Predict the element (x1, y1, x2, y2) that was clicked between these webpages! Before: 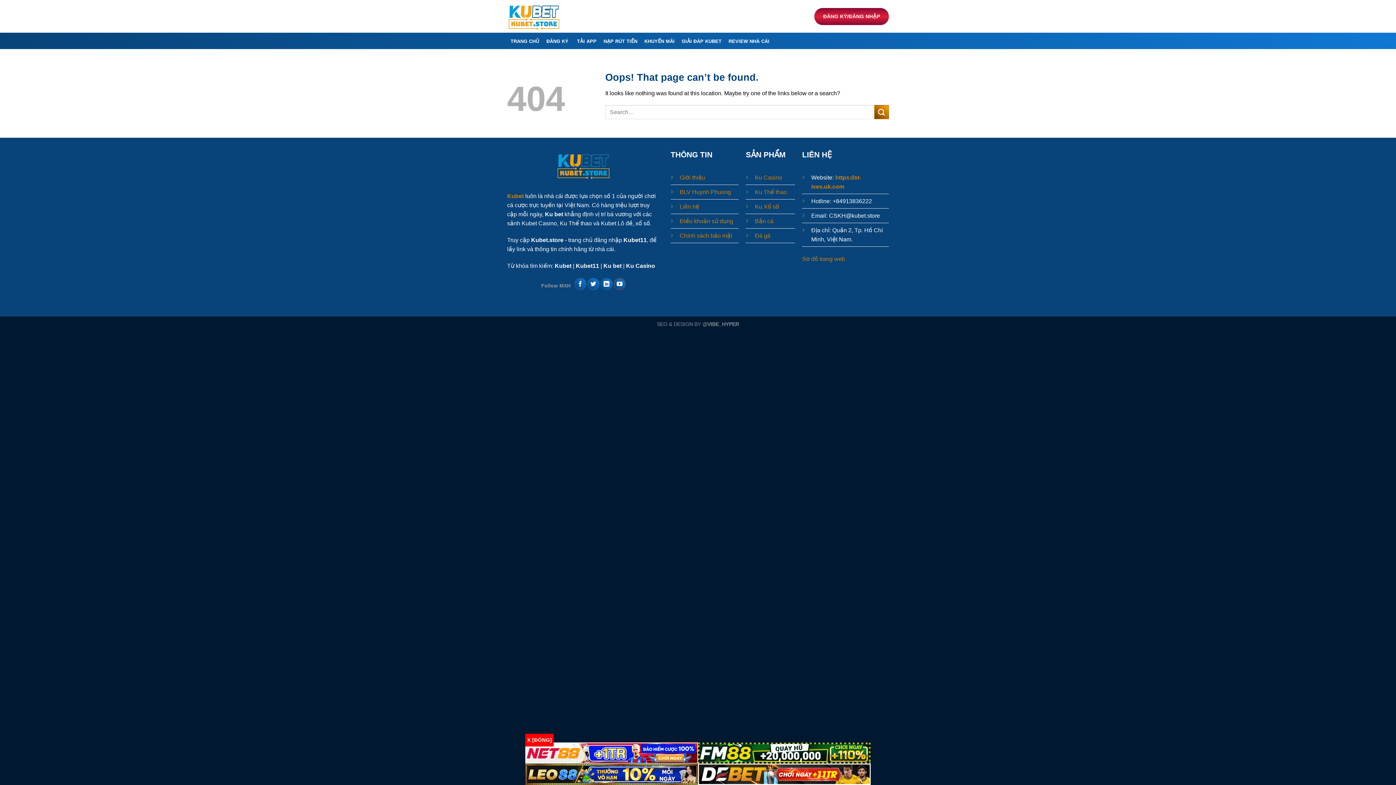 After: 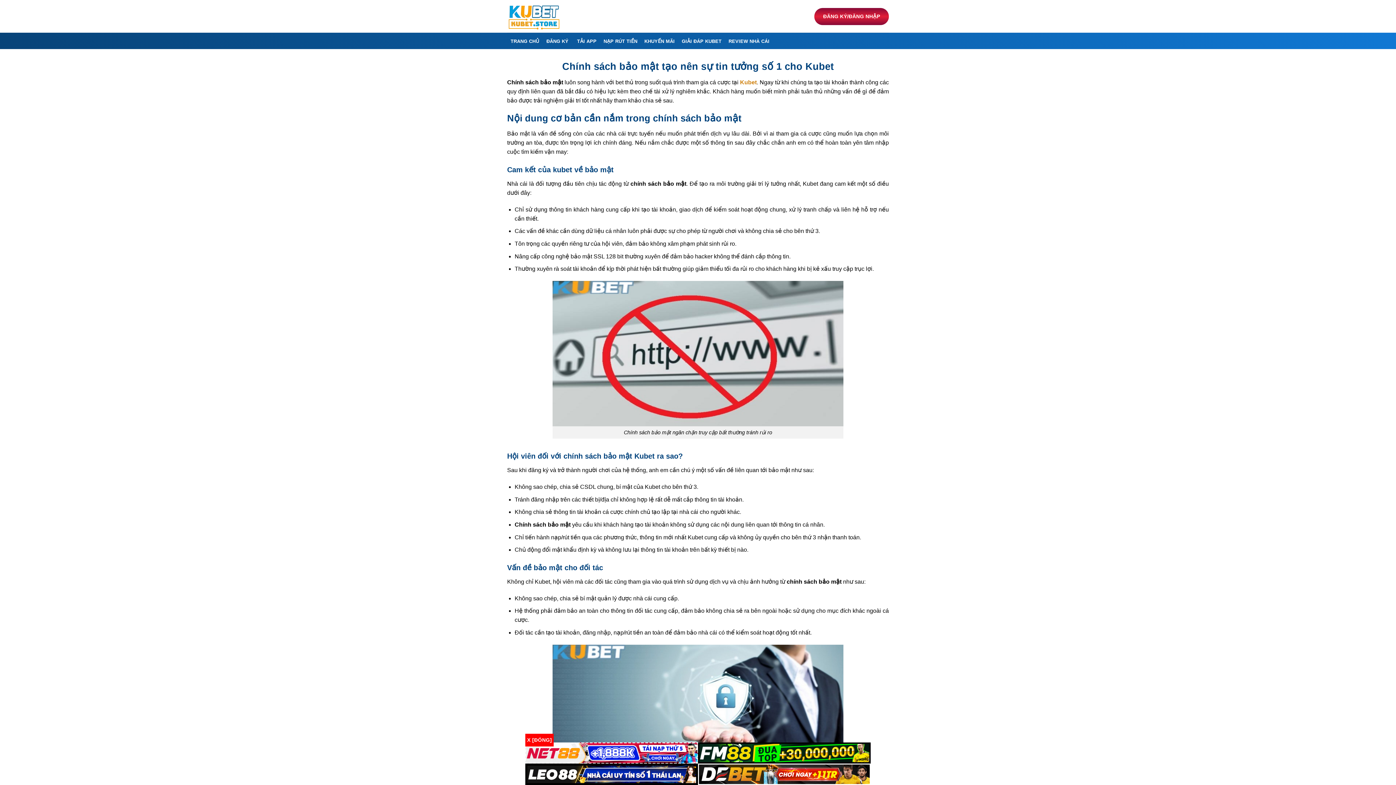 Action: bbox: (679, 232, 732, 238) label: Chính sách bảo mật